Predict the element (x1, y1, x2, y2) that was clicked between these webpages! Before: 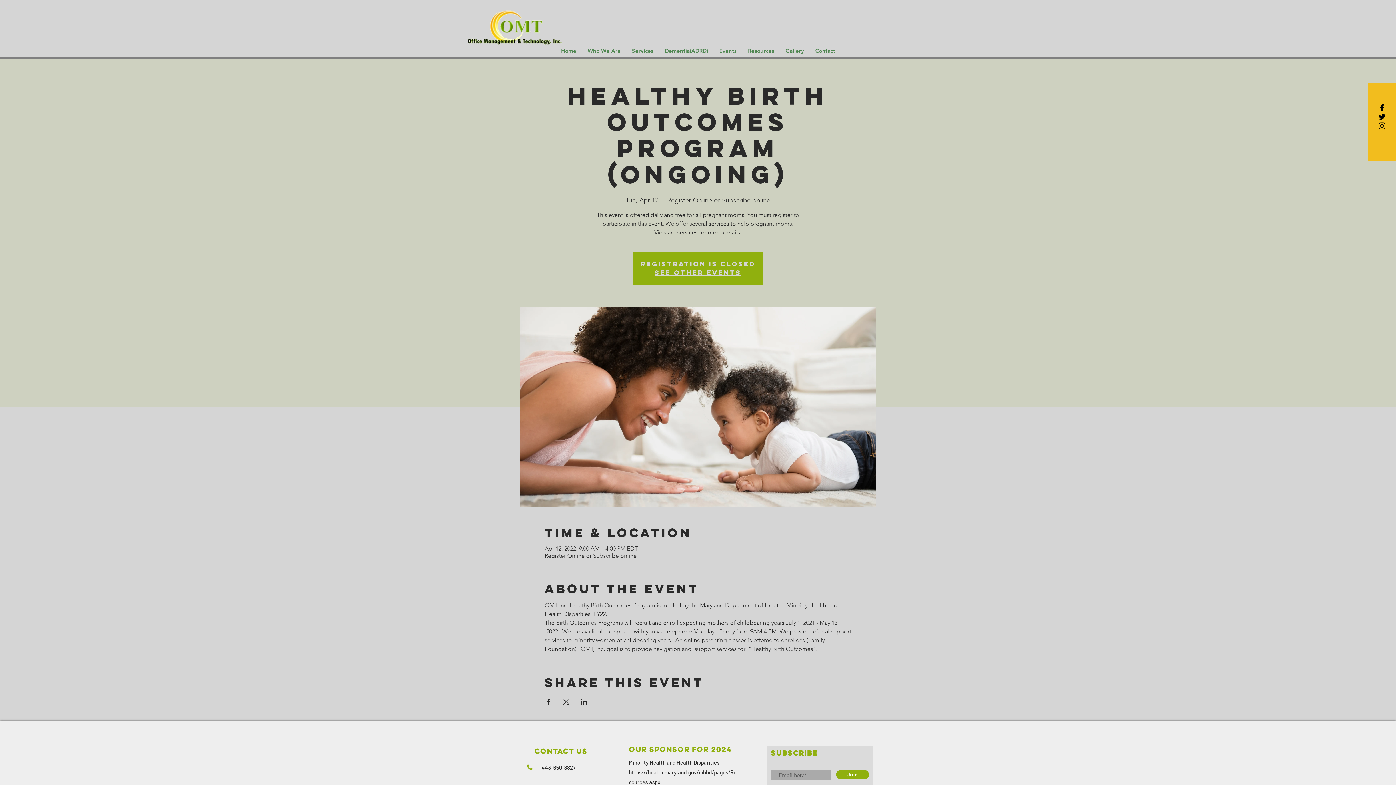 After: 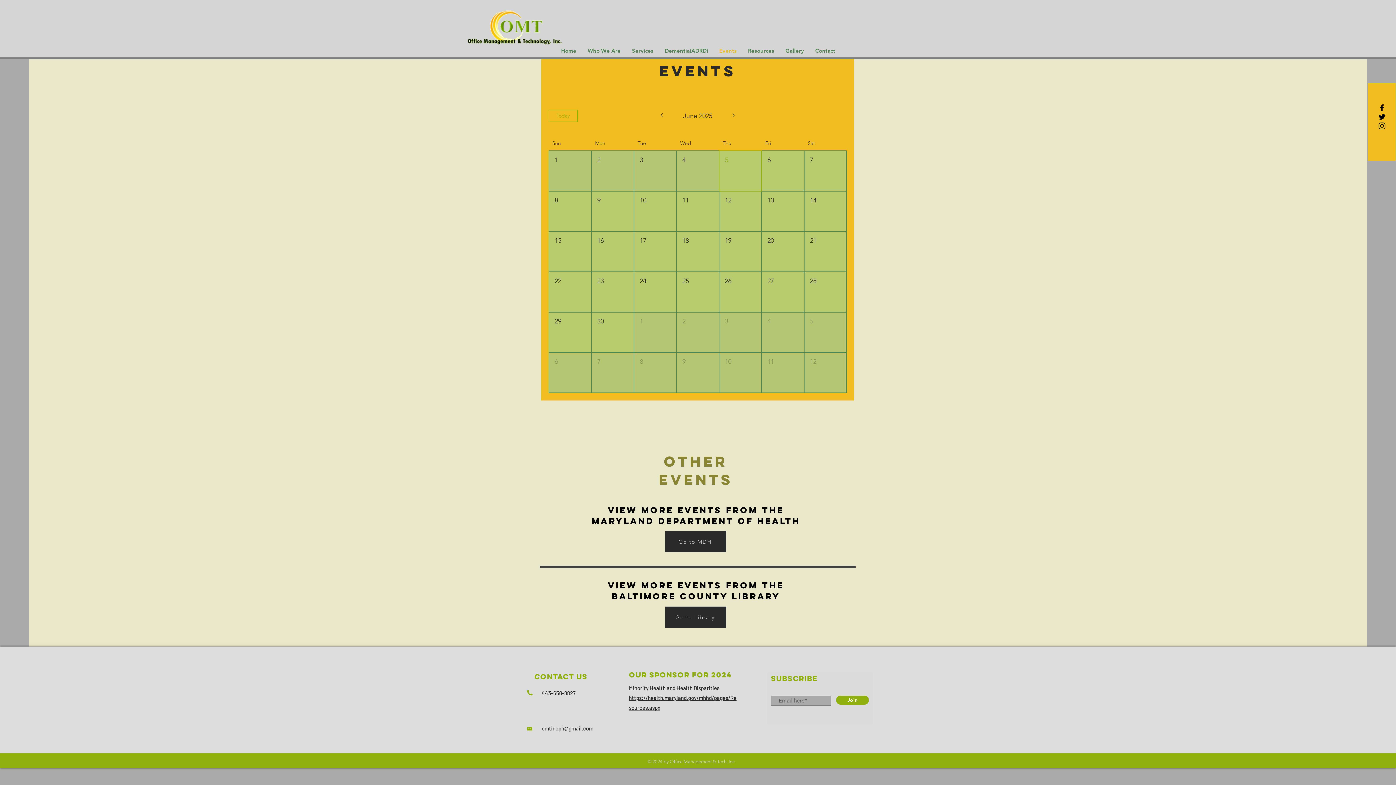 Action: label: Events bbox: (713, 45, 742, 56)